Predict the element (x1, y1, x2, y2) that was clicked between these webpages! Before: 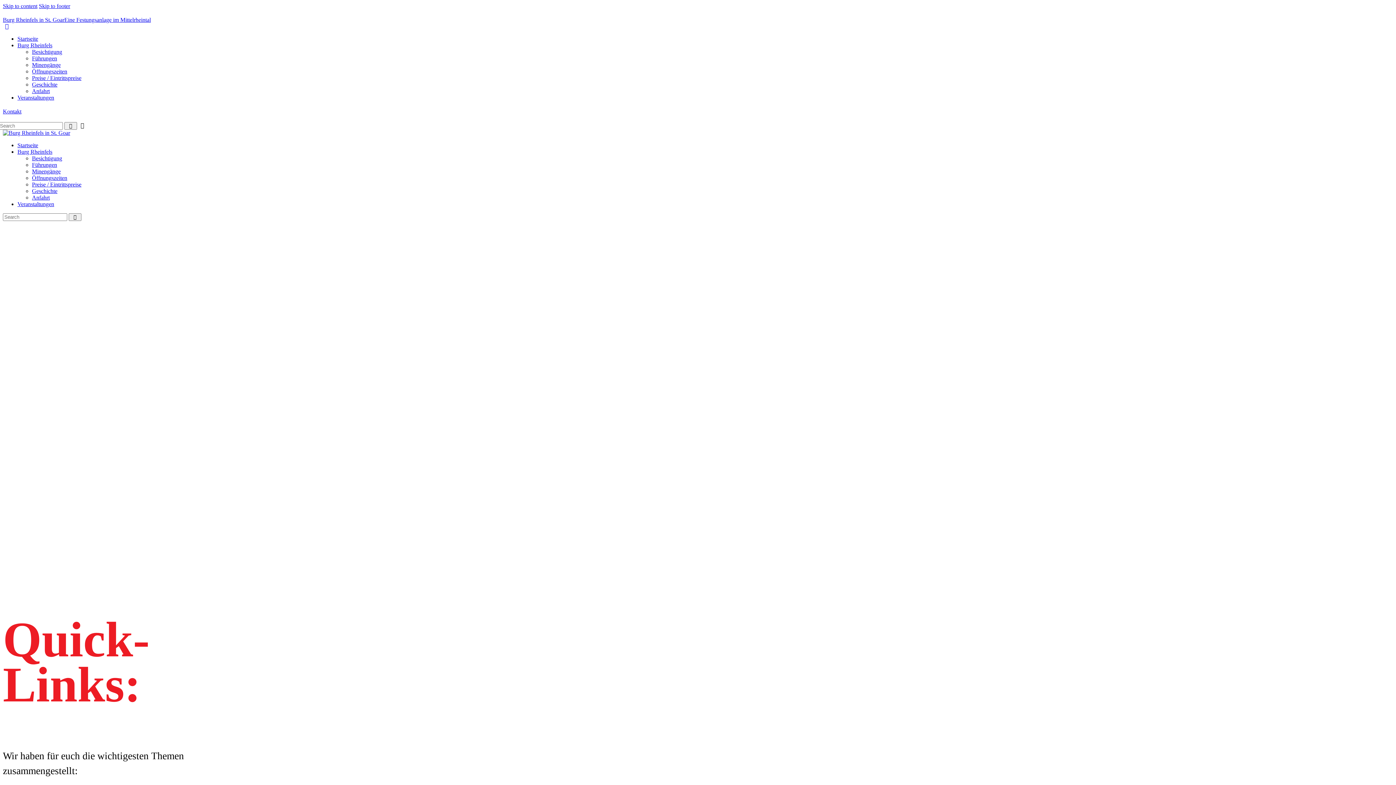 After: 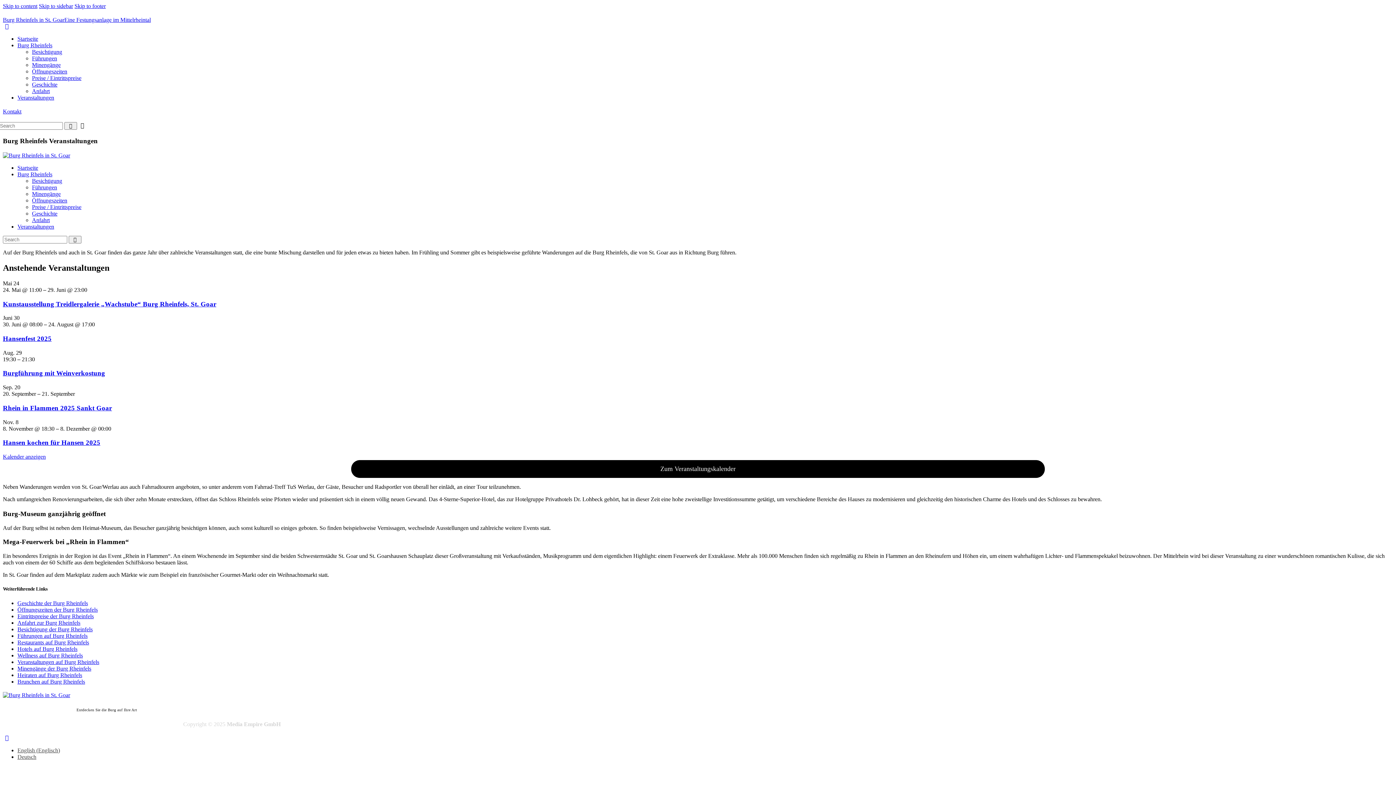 Action: label: Veranstaltungen bbox: (17, 94, 54, 100)